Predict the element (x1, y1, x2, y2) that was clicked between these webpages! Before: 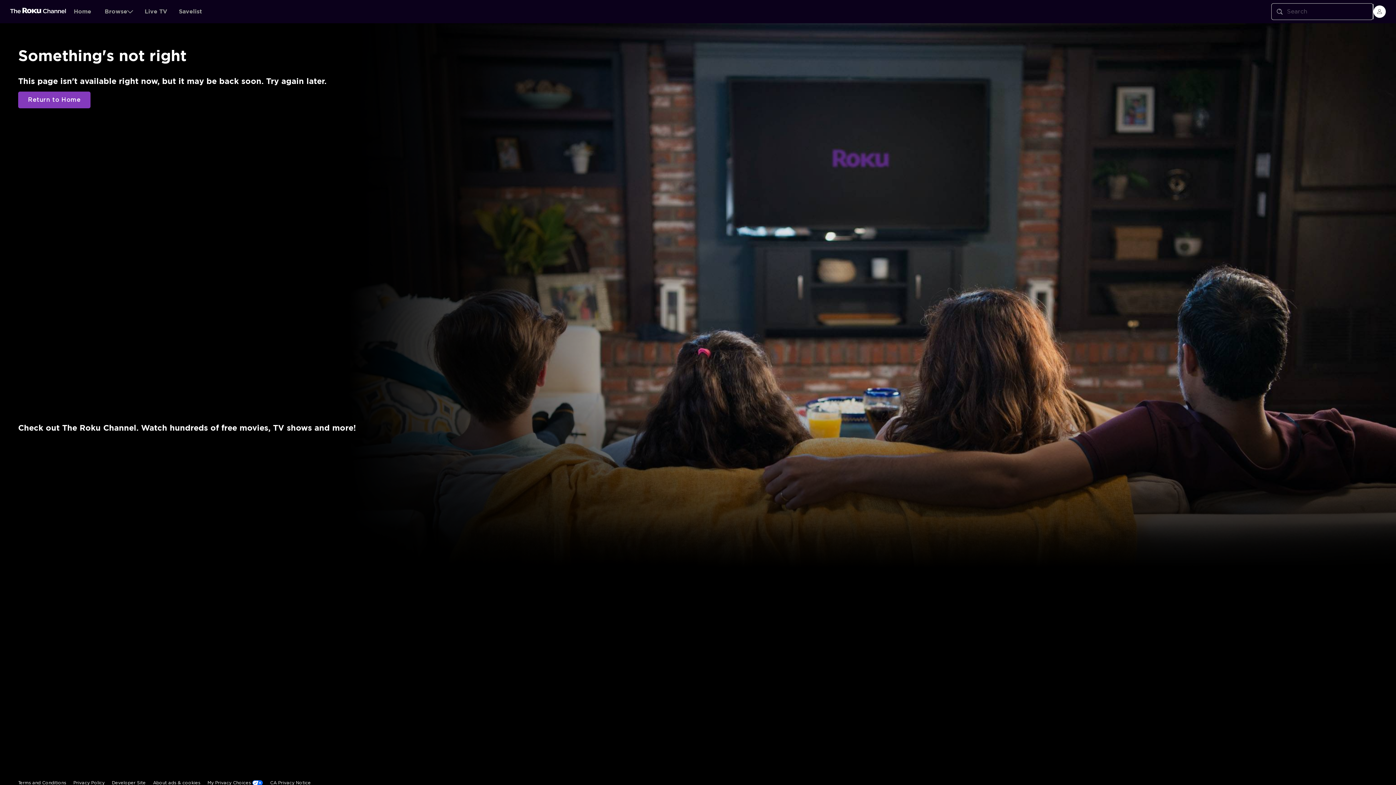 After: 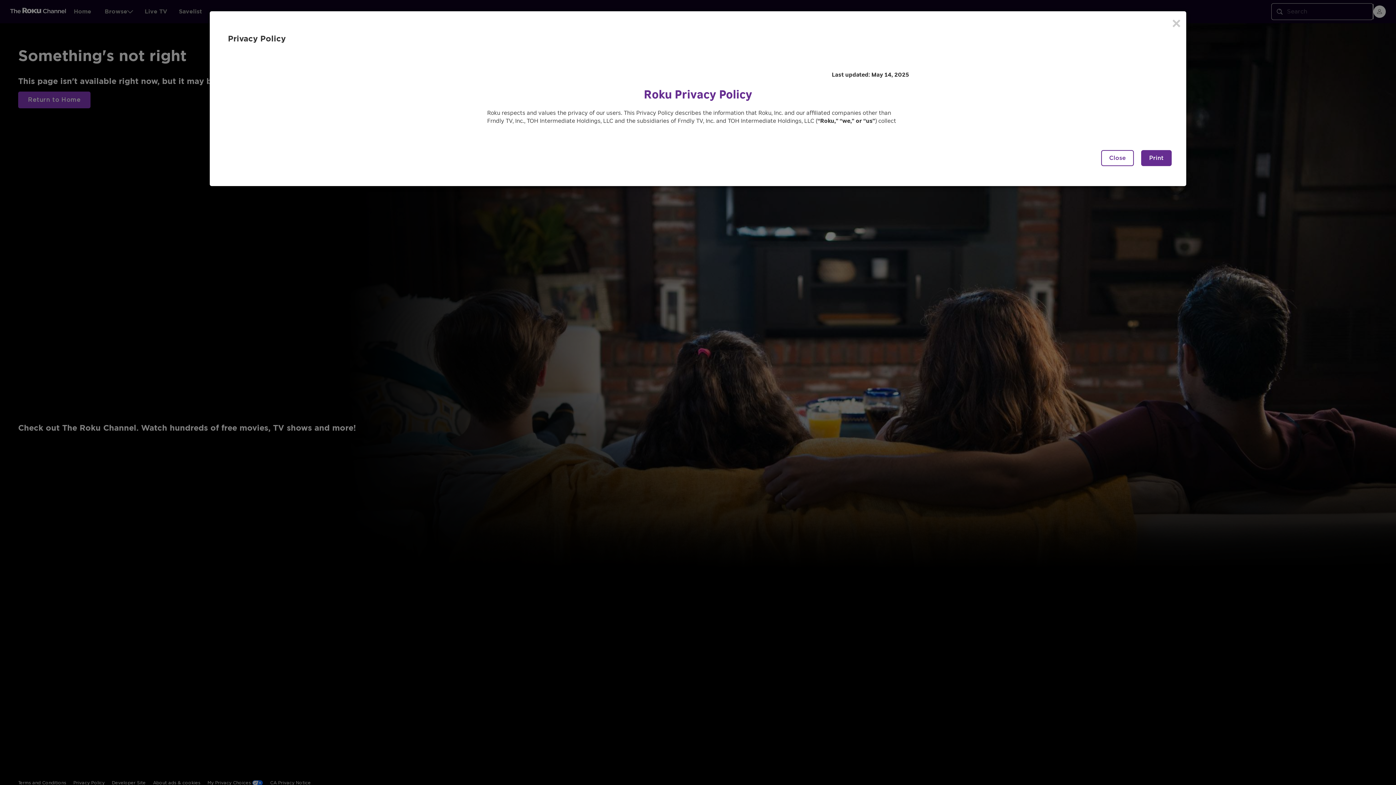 Action: label: Privacy Policy bbox: (73, 644, 104, 660)